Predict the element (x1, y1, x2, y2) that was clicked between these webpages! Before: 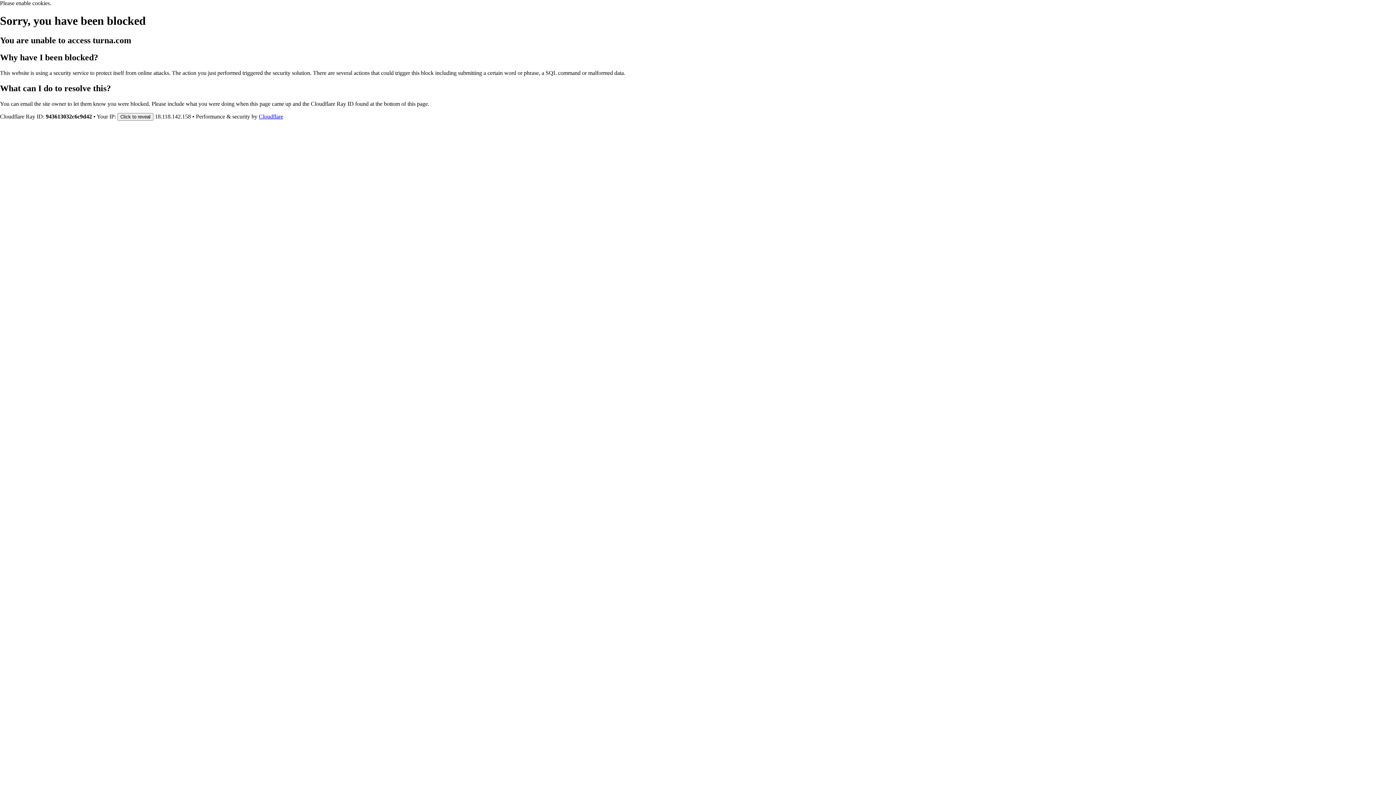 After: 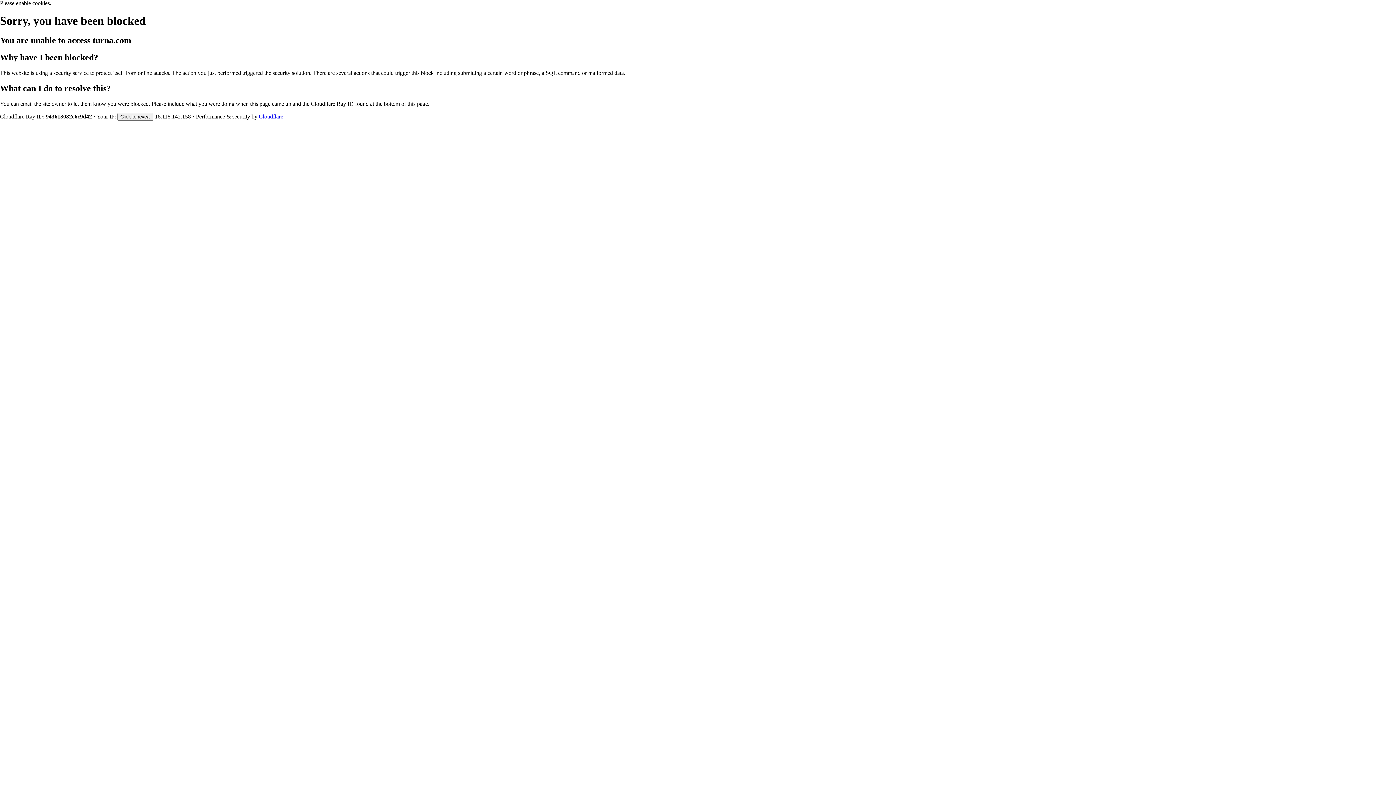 Action: label: Cloudflare bbox: (258, 113, 283, 119)